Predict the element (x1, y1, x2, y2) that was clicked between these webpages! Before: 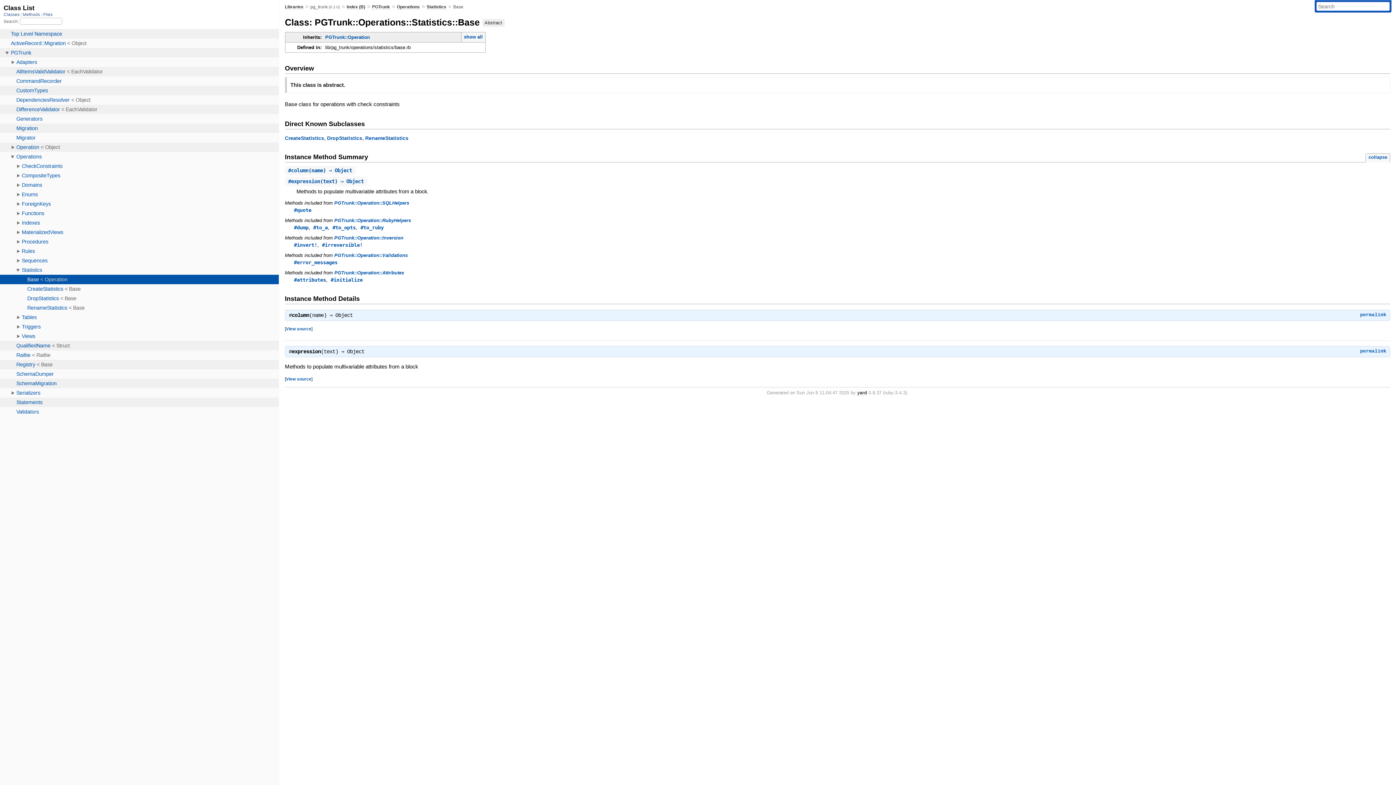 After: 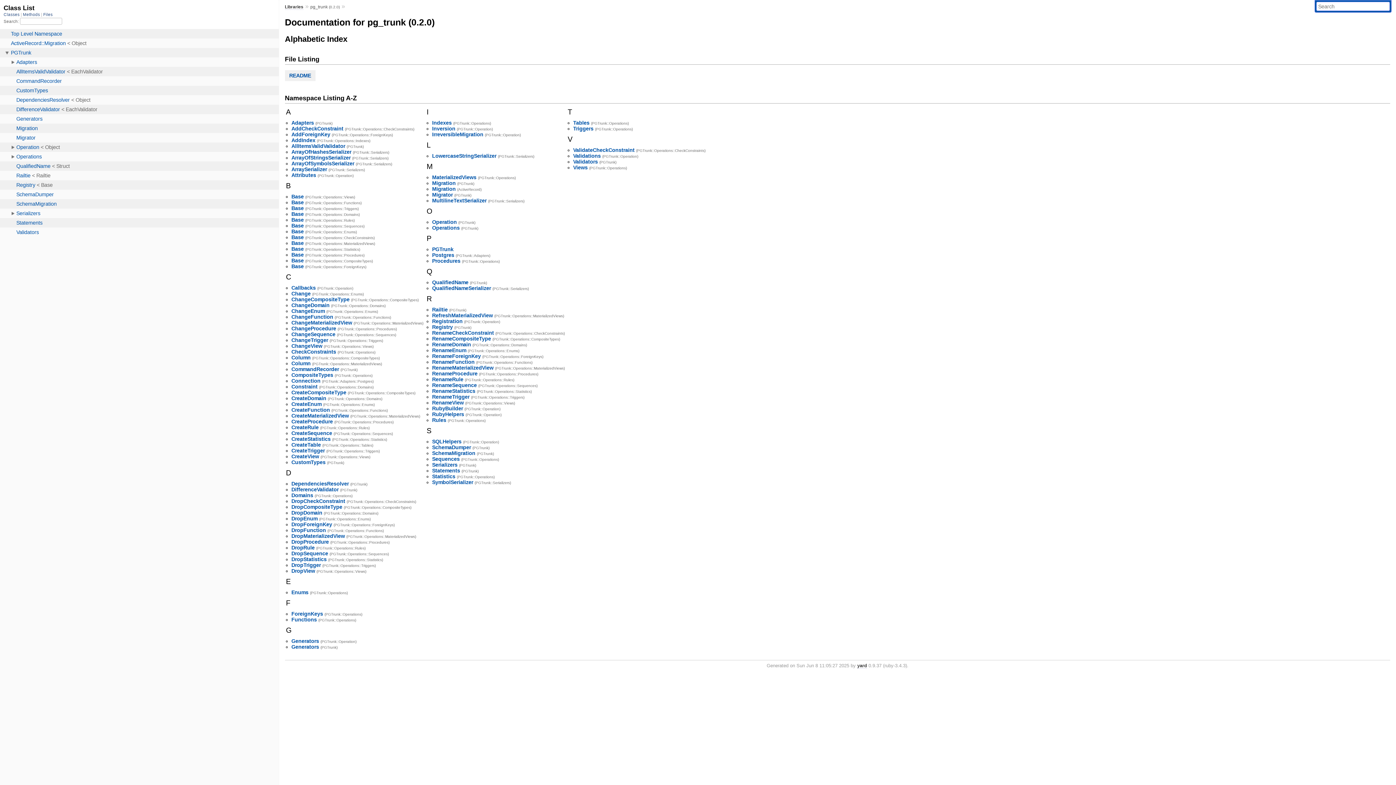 Action: bbox: (346, 4, 365, 9) label: Index (B)